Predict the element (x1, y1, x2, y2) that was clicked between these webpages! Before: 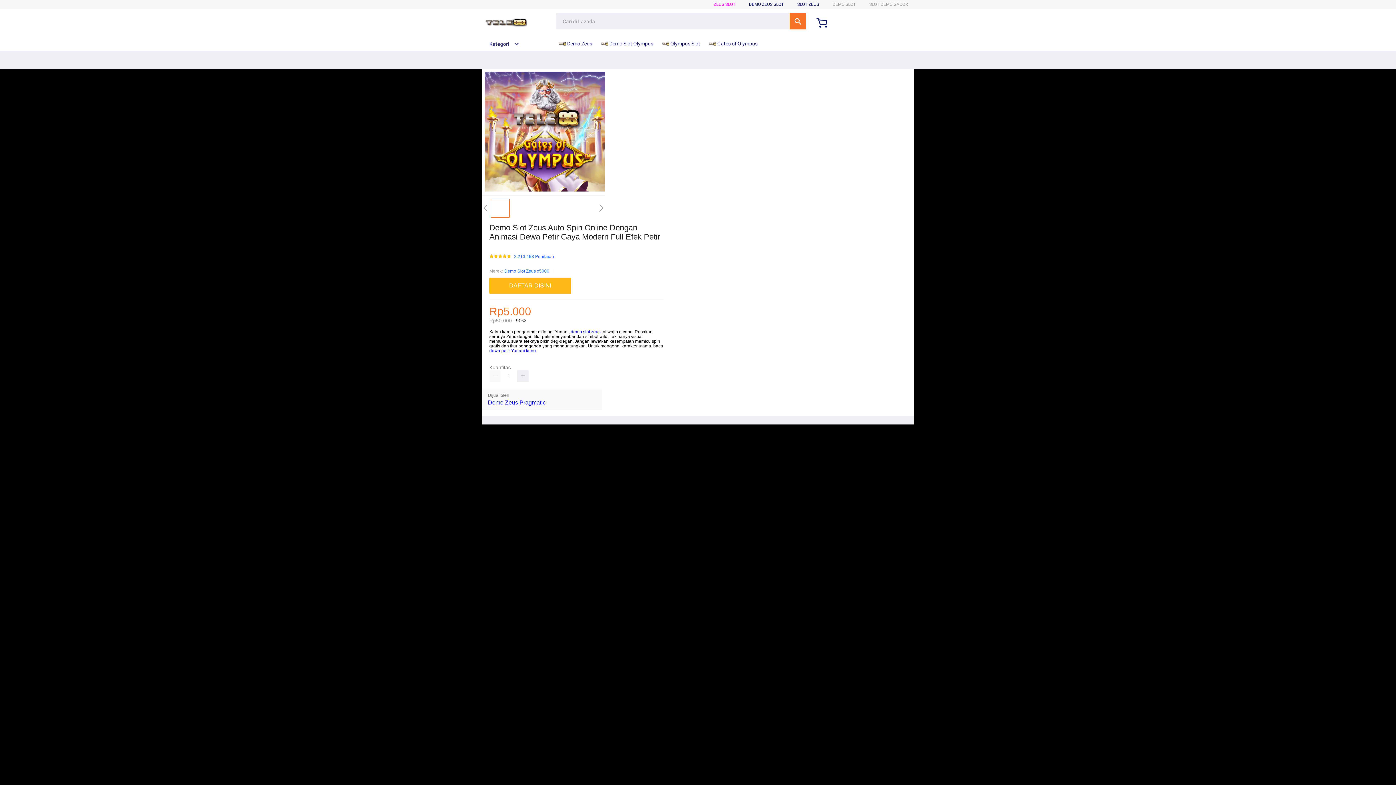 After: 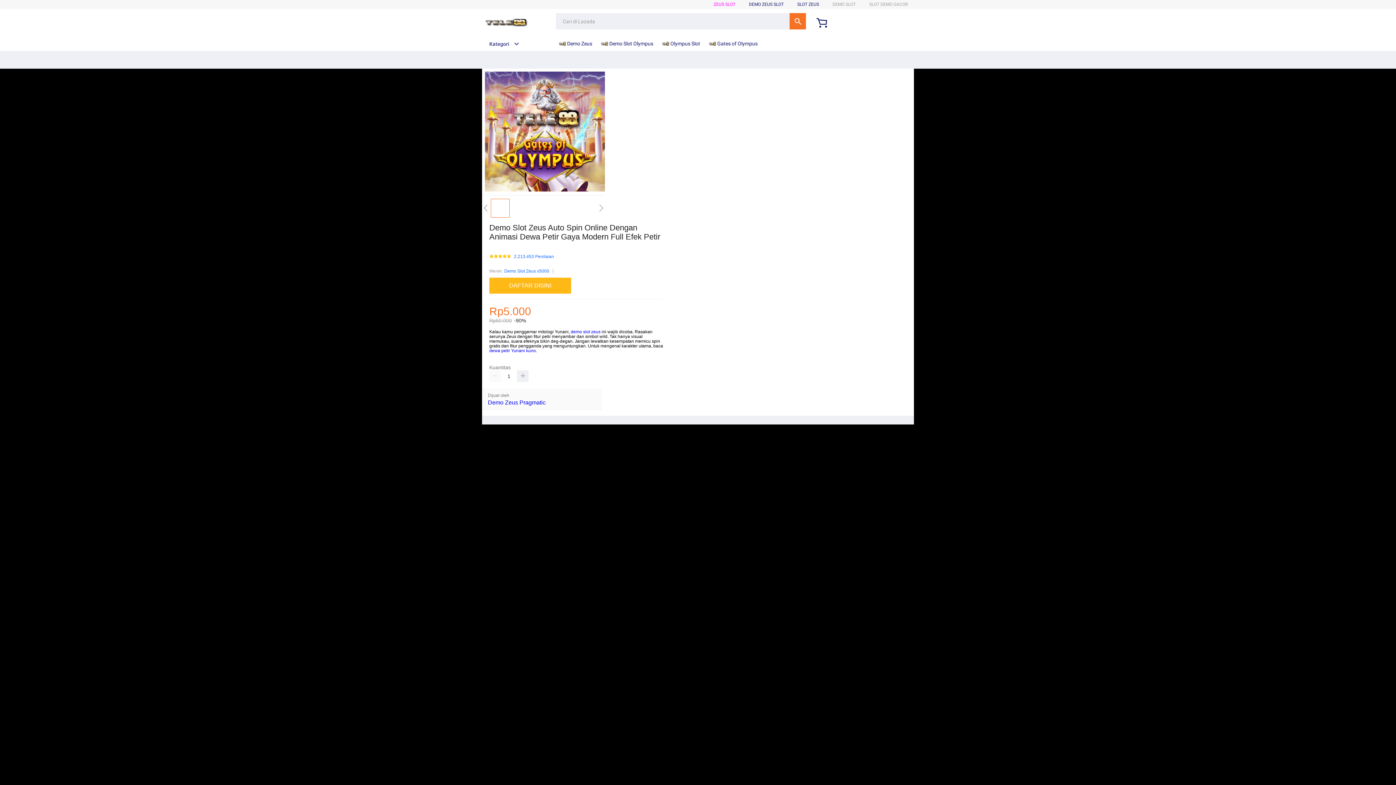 Action: bbox: (482, 15, 528, 30)